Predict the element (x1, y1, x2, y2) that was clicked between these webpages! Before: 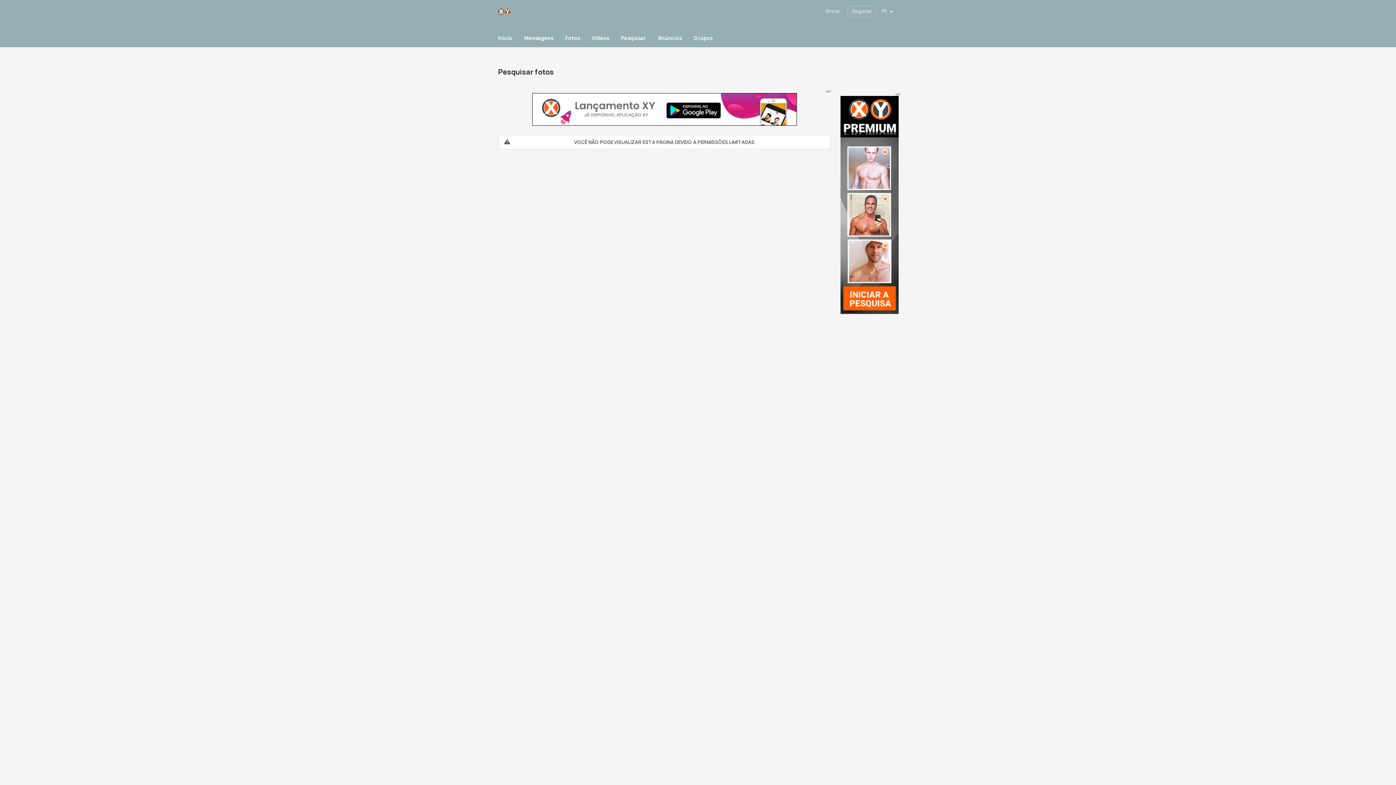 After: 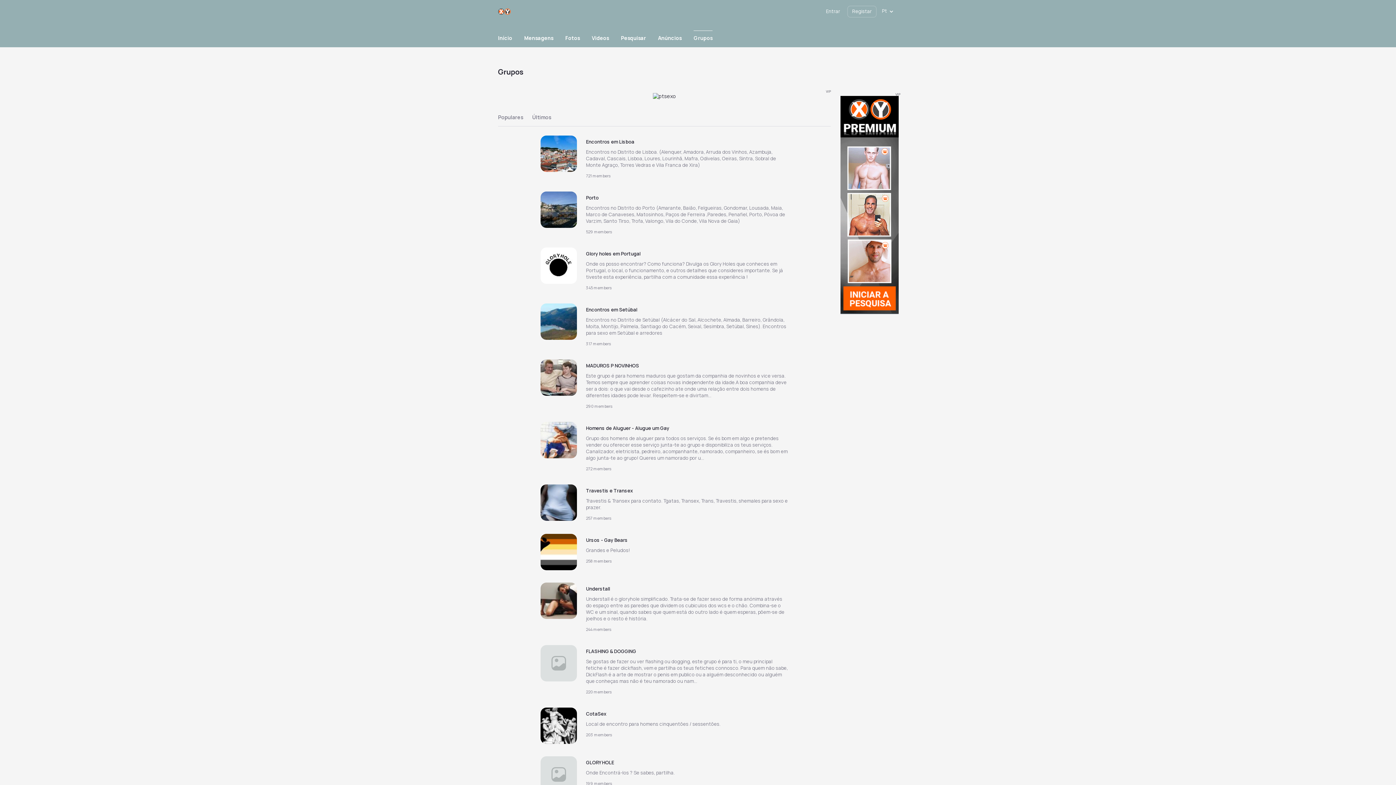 Action: bbox: (693, 30, 712, 46) label: Grupos